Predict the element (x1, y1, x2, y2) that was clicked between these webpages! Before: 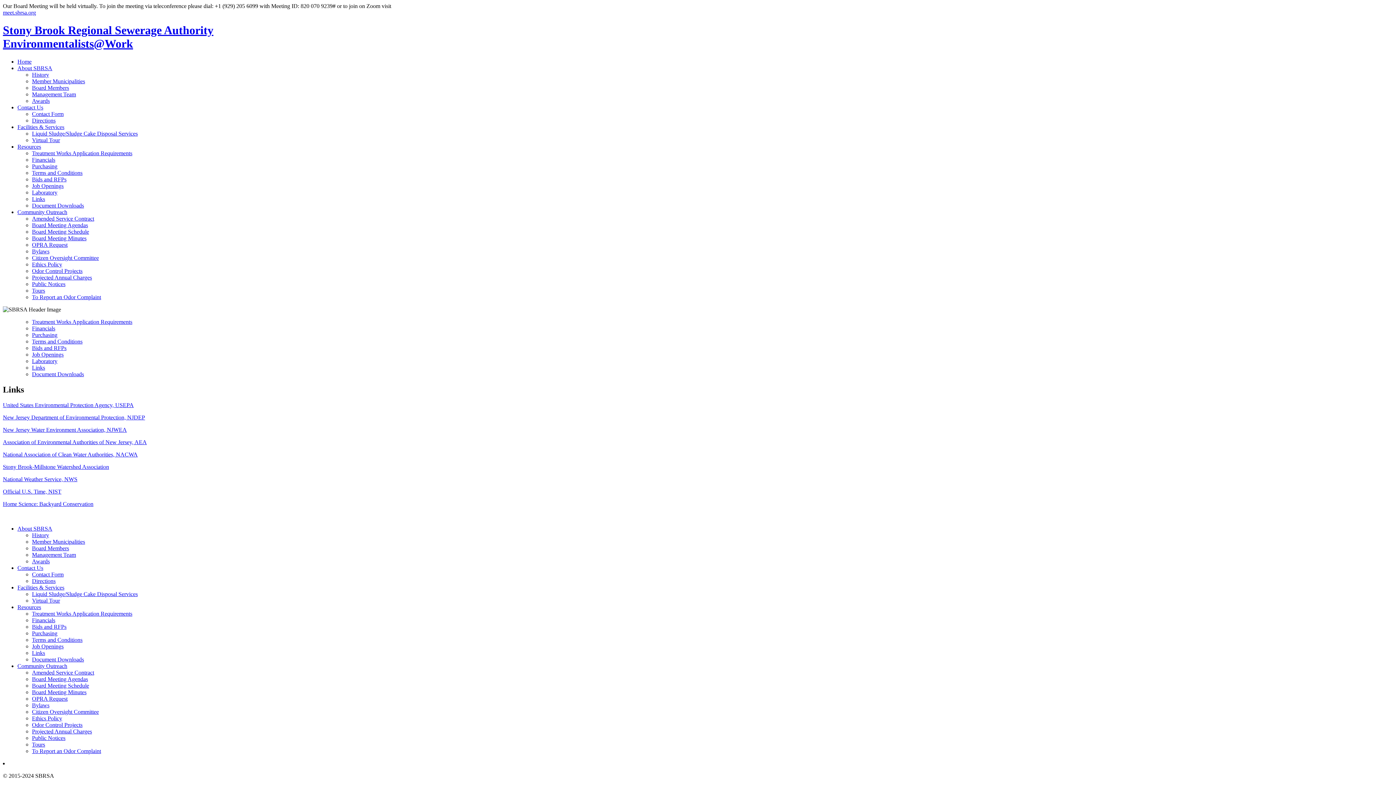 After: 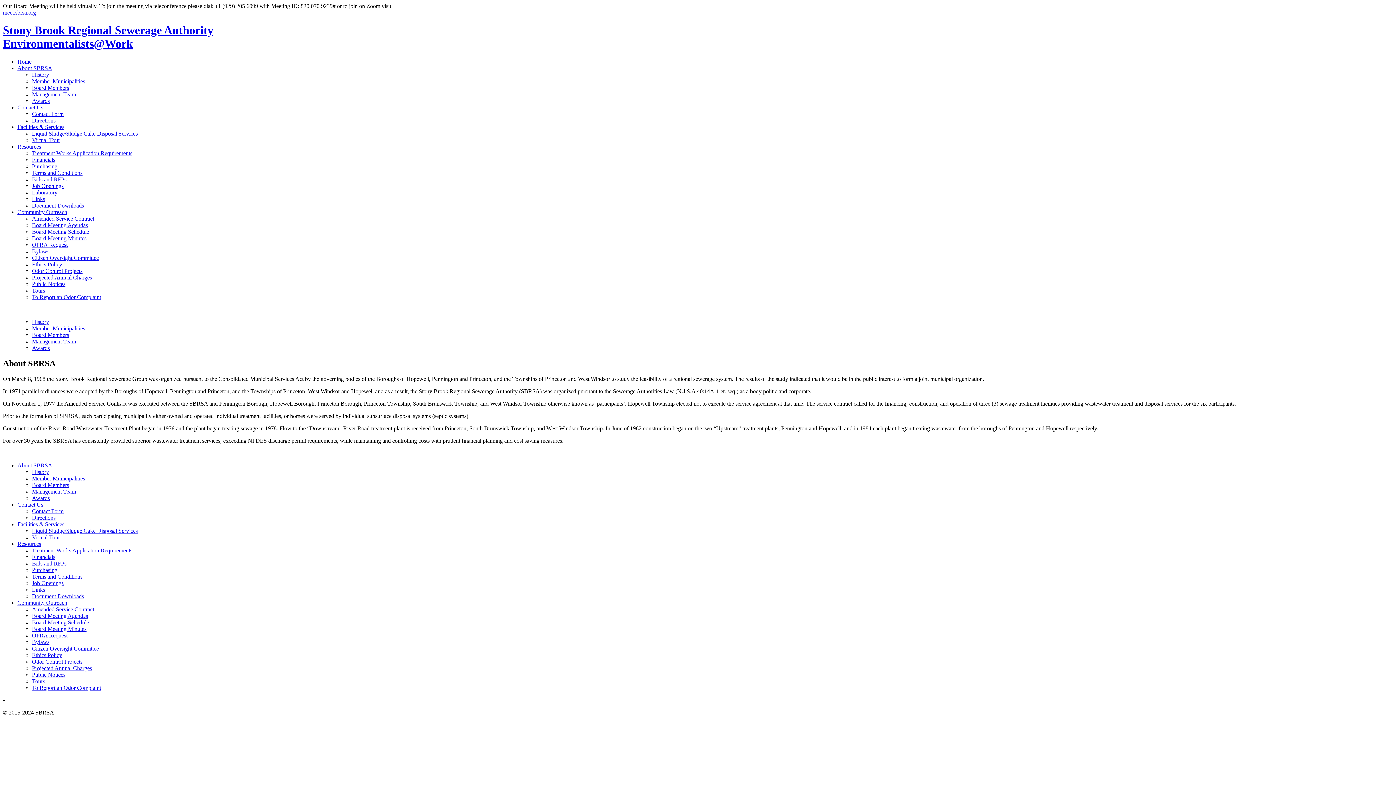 Action: bbox: (17, 525, 52, 531) label: About SBRSA